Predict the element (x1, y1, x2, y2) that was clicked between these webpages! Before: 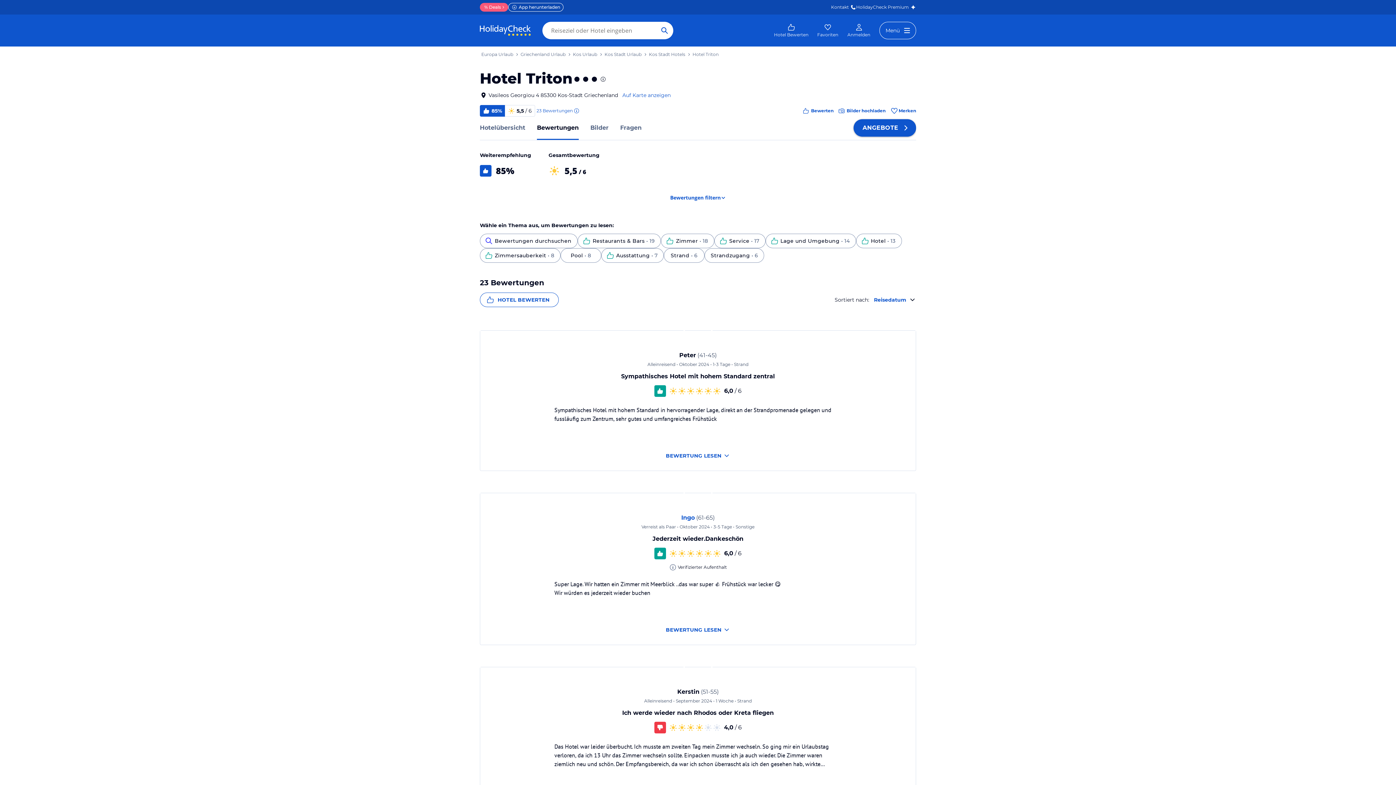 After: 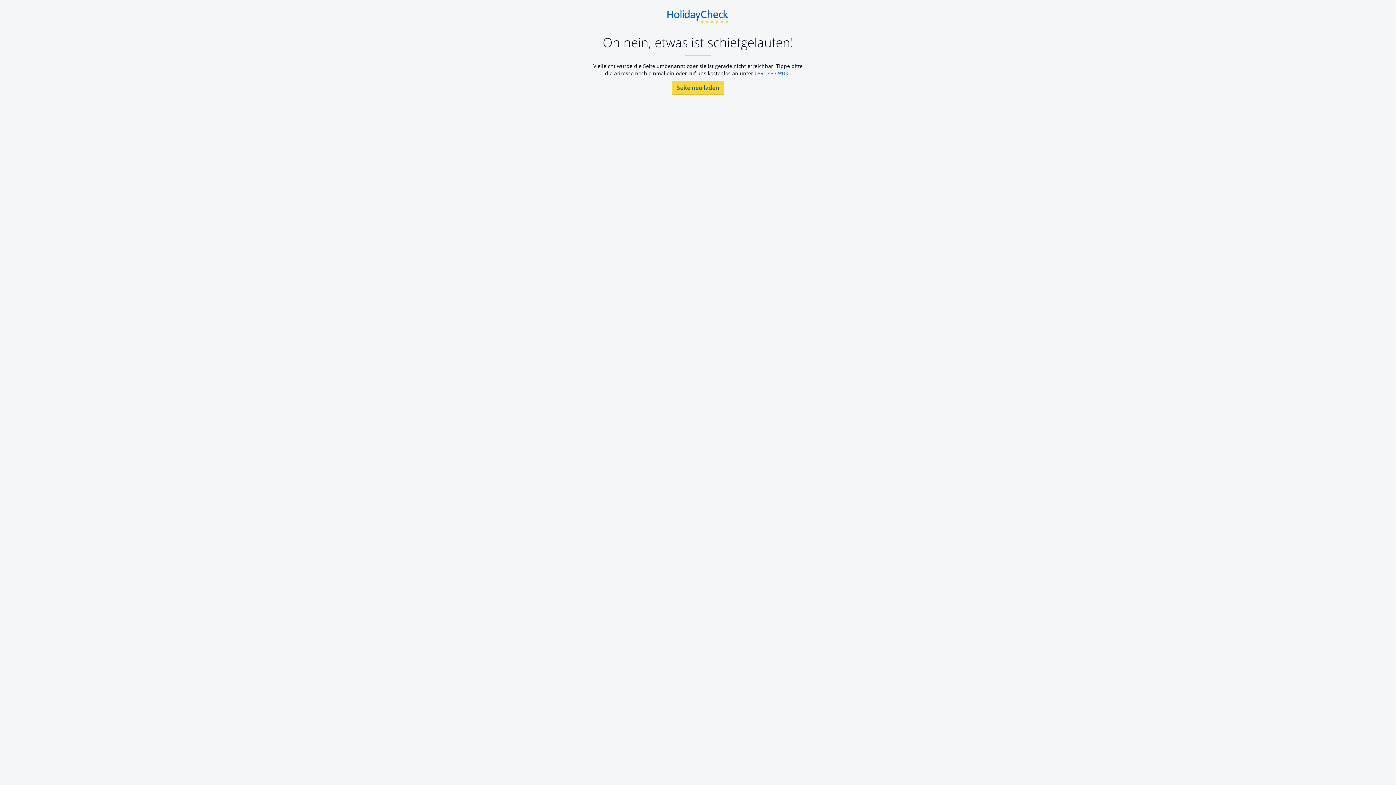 Action: label: Lage und Umgebung • 14 bbox: (765, 233, 856, 248)